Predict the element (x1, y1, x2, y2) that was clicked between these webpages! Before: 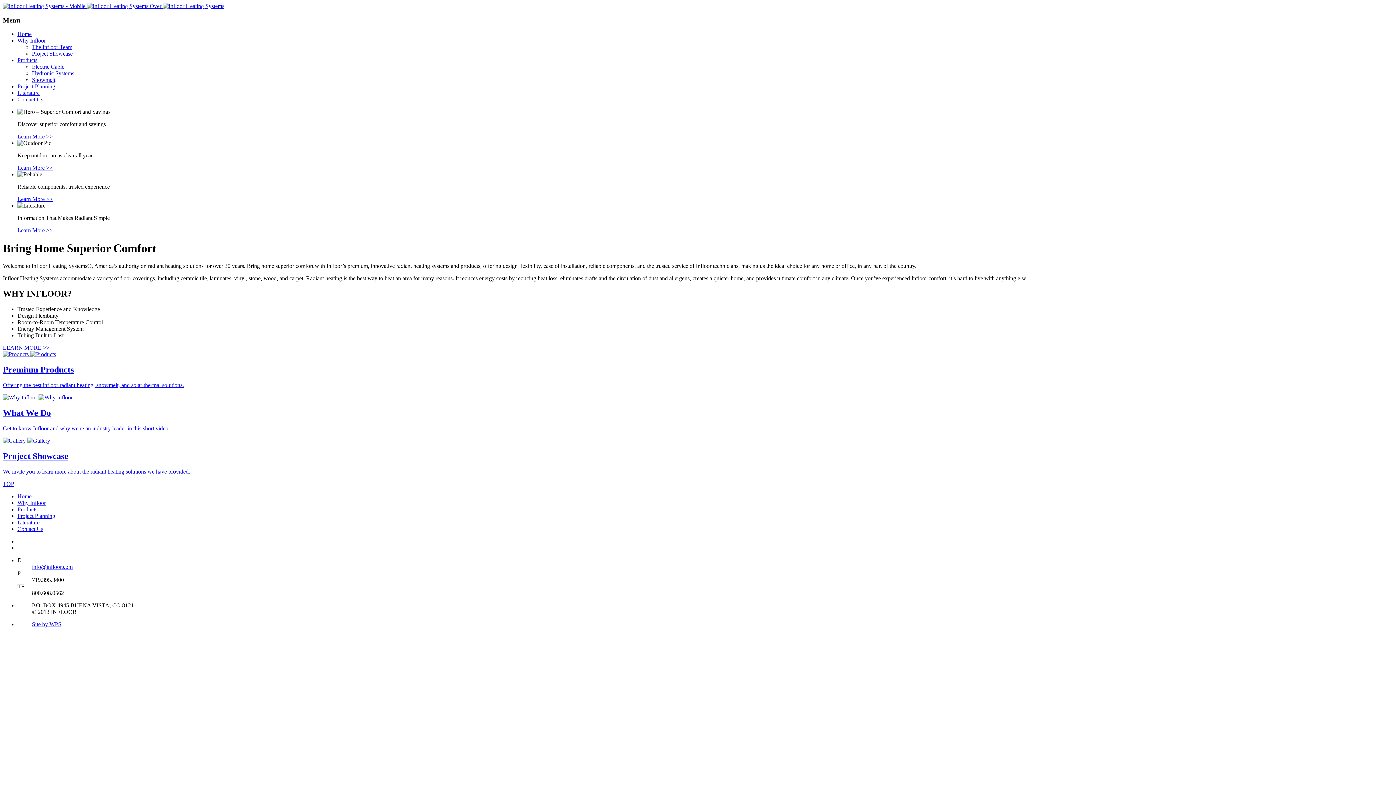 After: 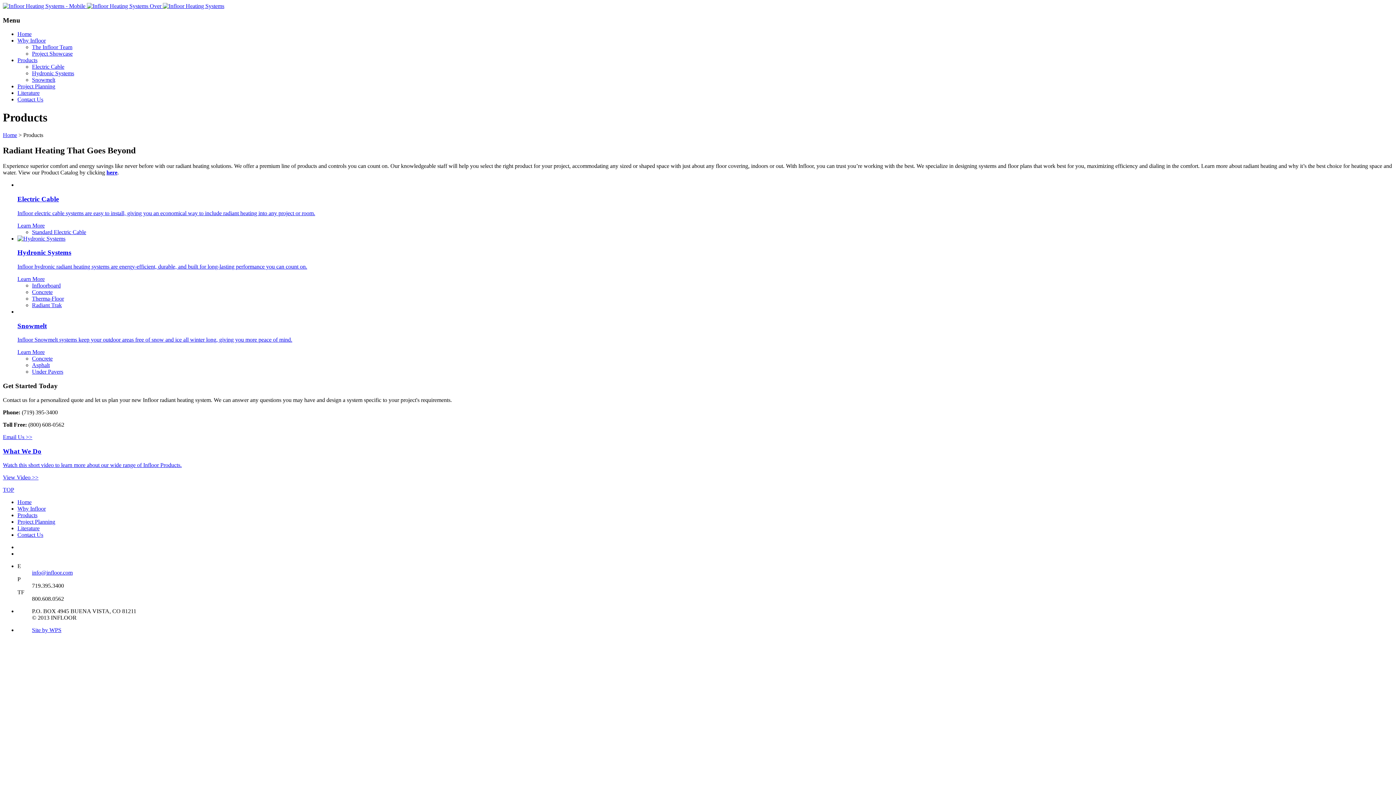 Action: label:  
Premium Products

Offering the best infloor radiant heating, snowmelt, and solar thermal solutions. bbox: (2, 351, 1393, 388)